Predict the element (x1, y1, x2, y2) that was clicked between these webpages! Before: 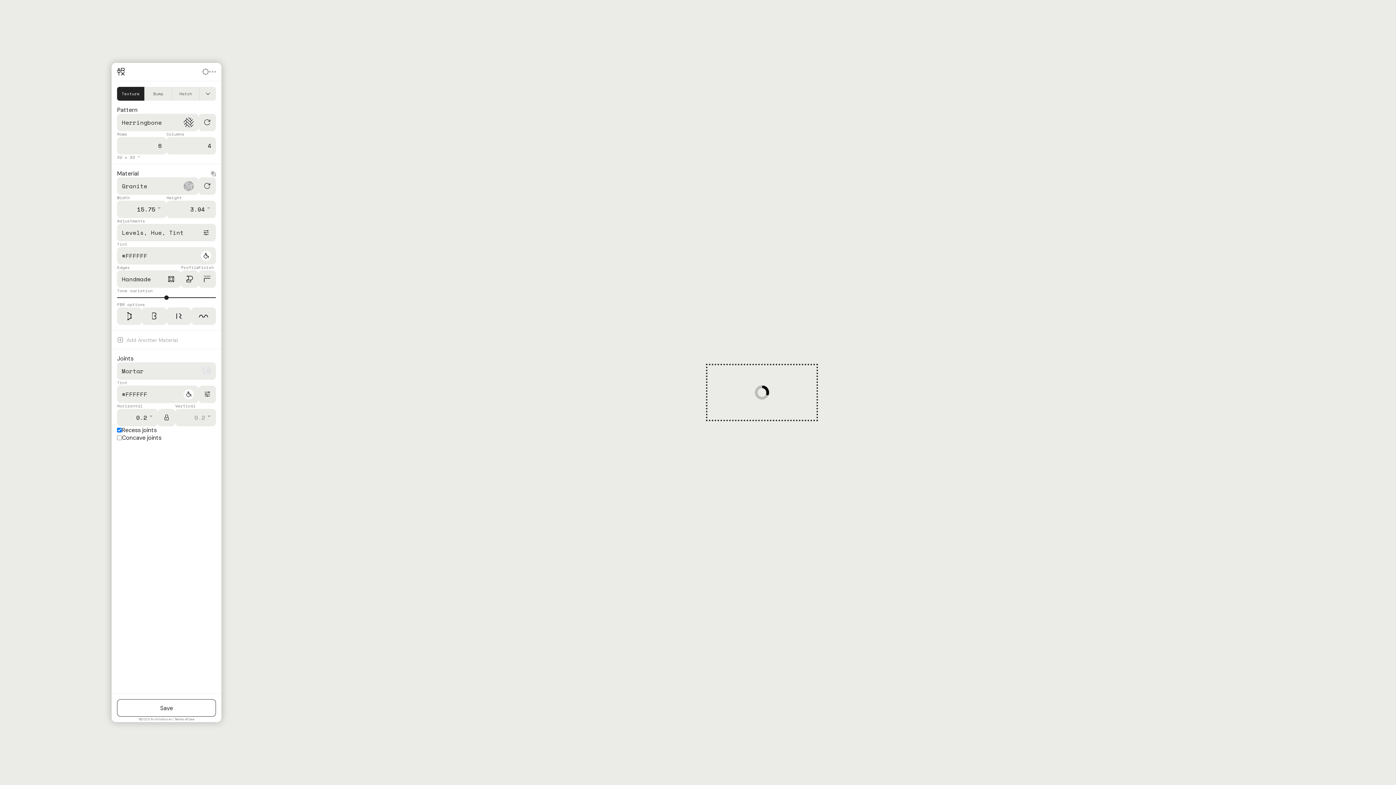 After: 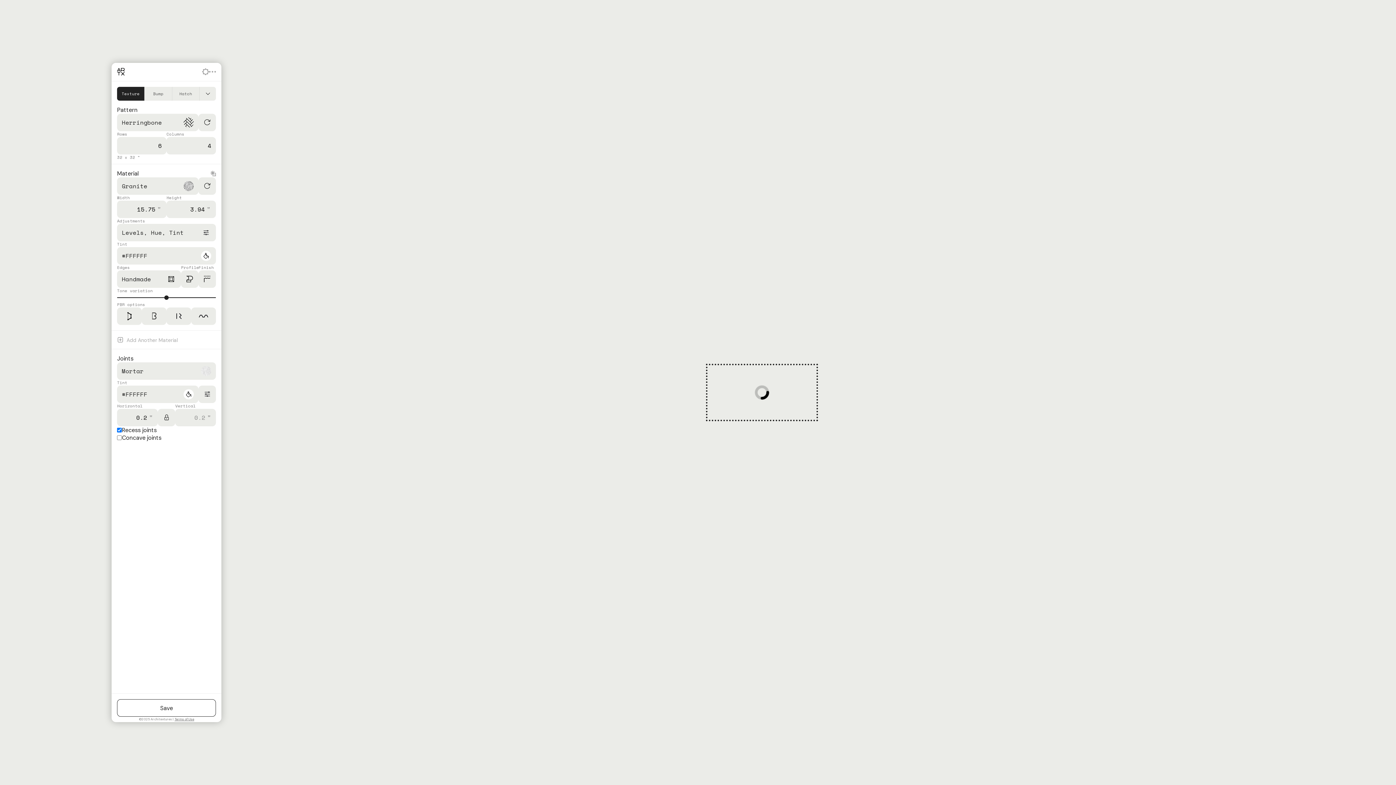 Action: bbox: (174, 717, 194, 721) label: Terms of Use